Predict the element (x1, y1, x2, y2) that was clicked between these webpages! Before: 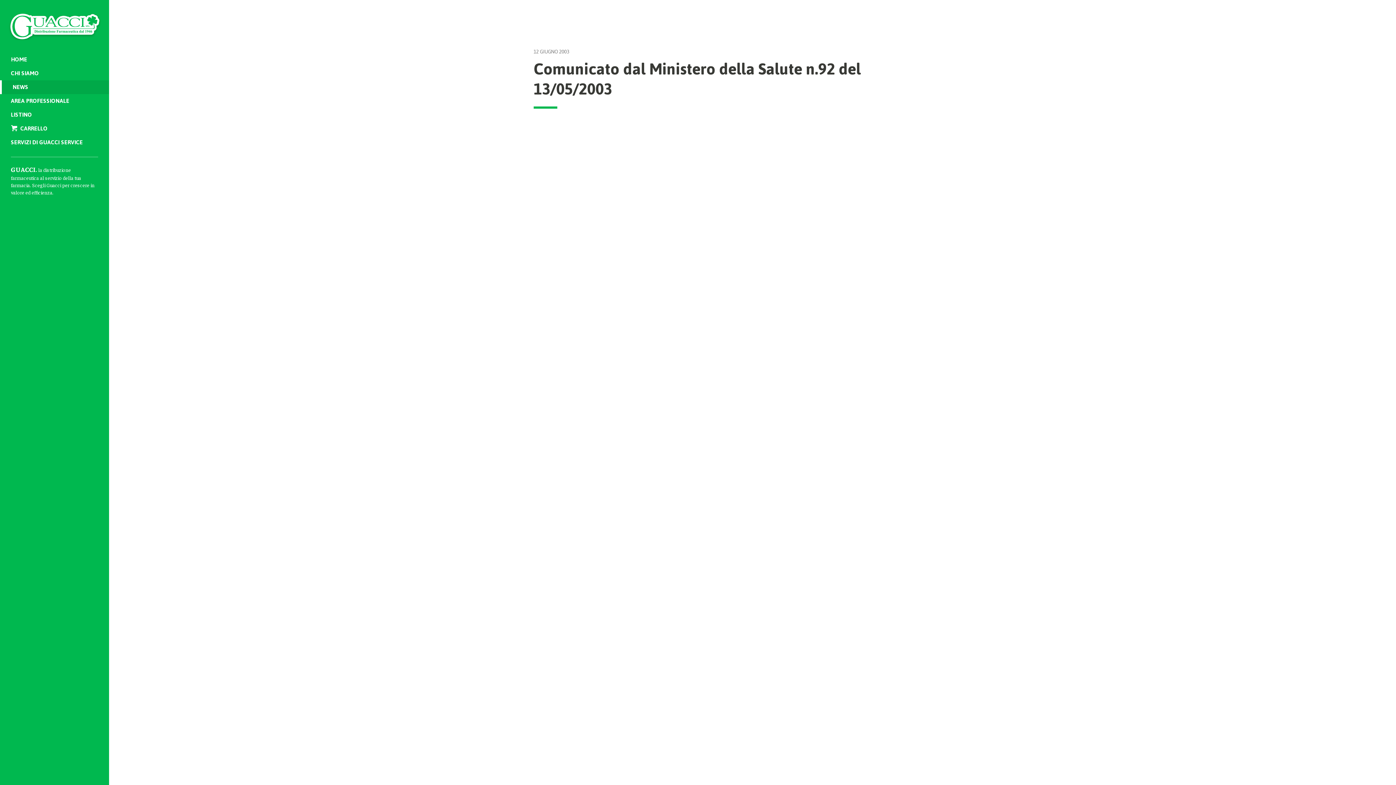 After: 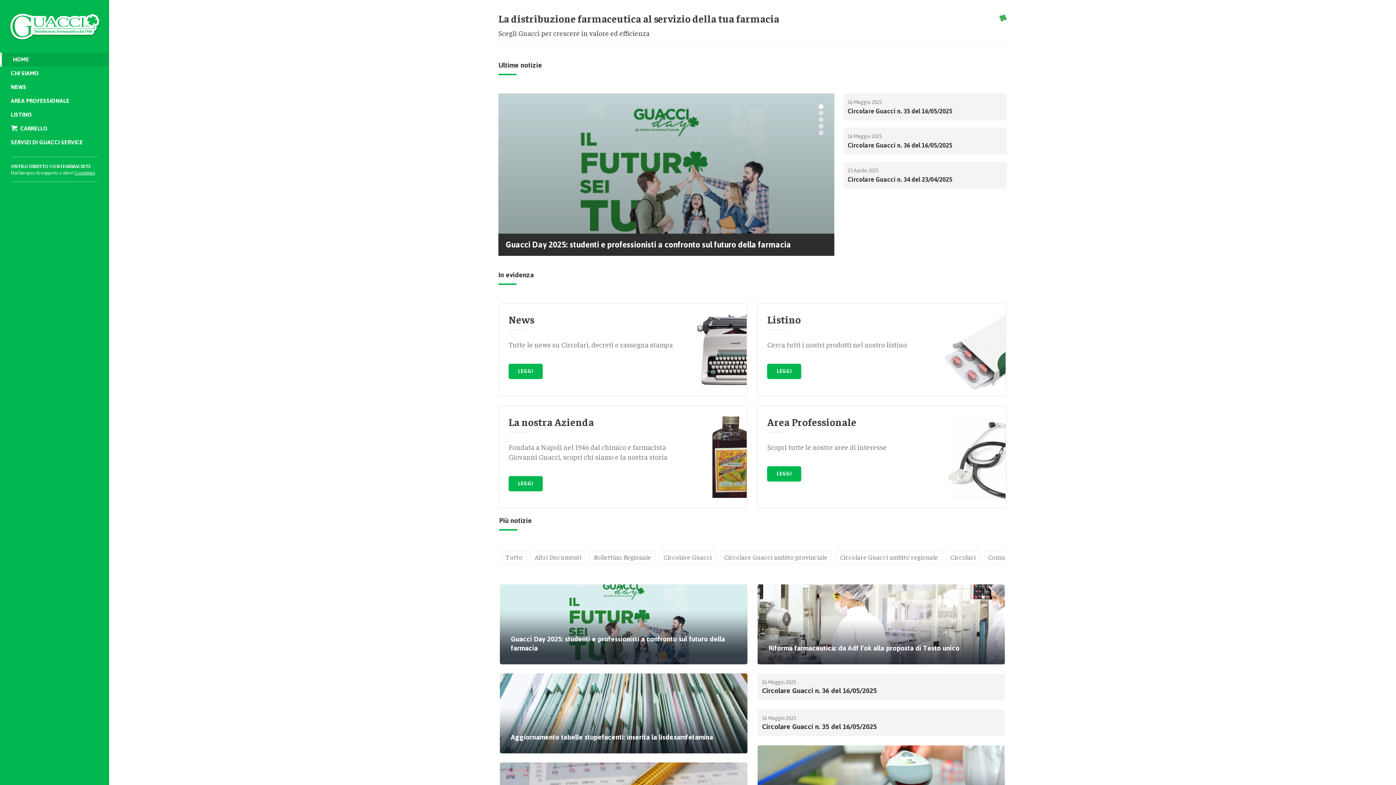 Action: label: HOME bbox: (0, 52, 109, 66)